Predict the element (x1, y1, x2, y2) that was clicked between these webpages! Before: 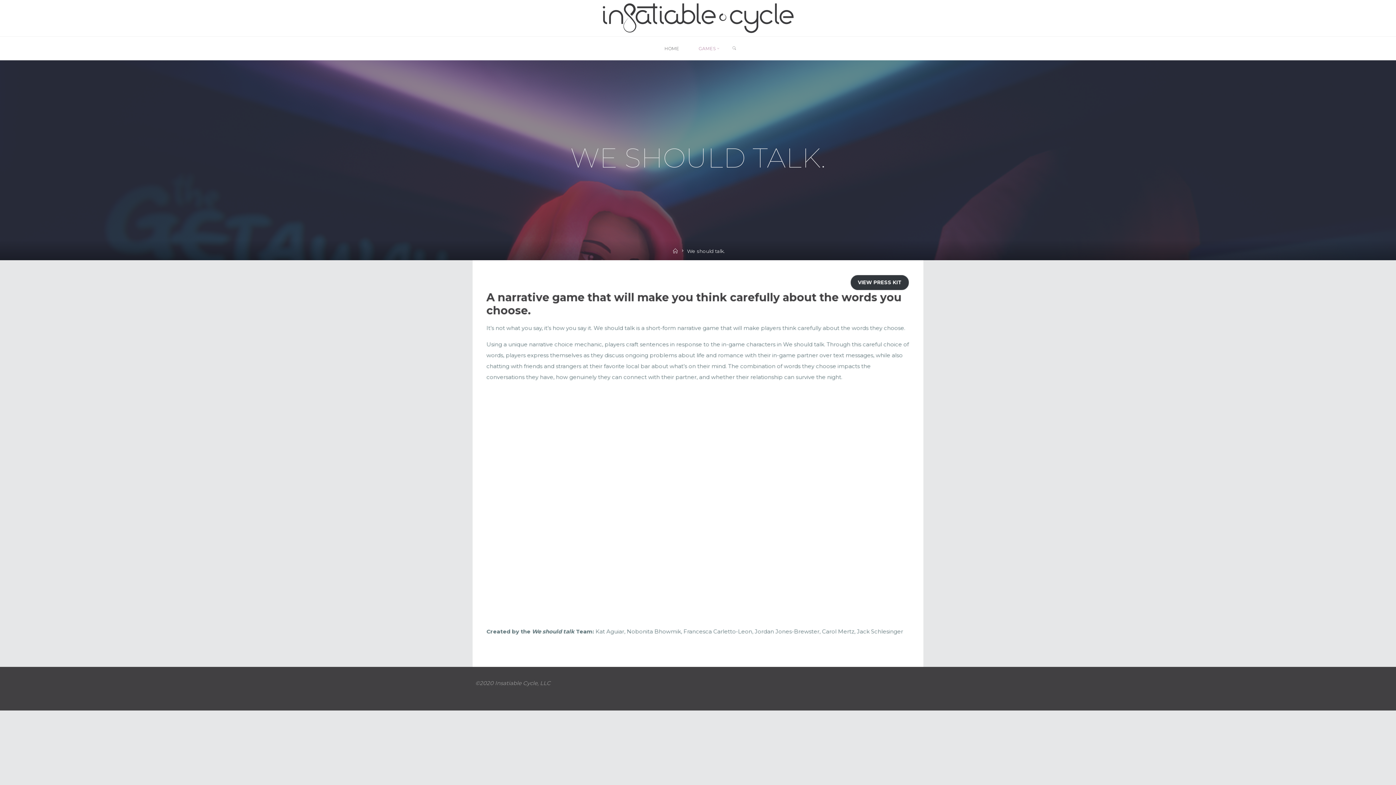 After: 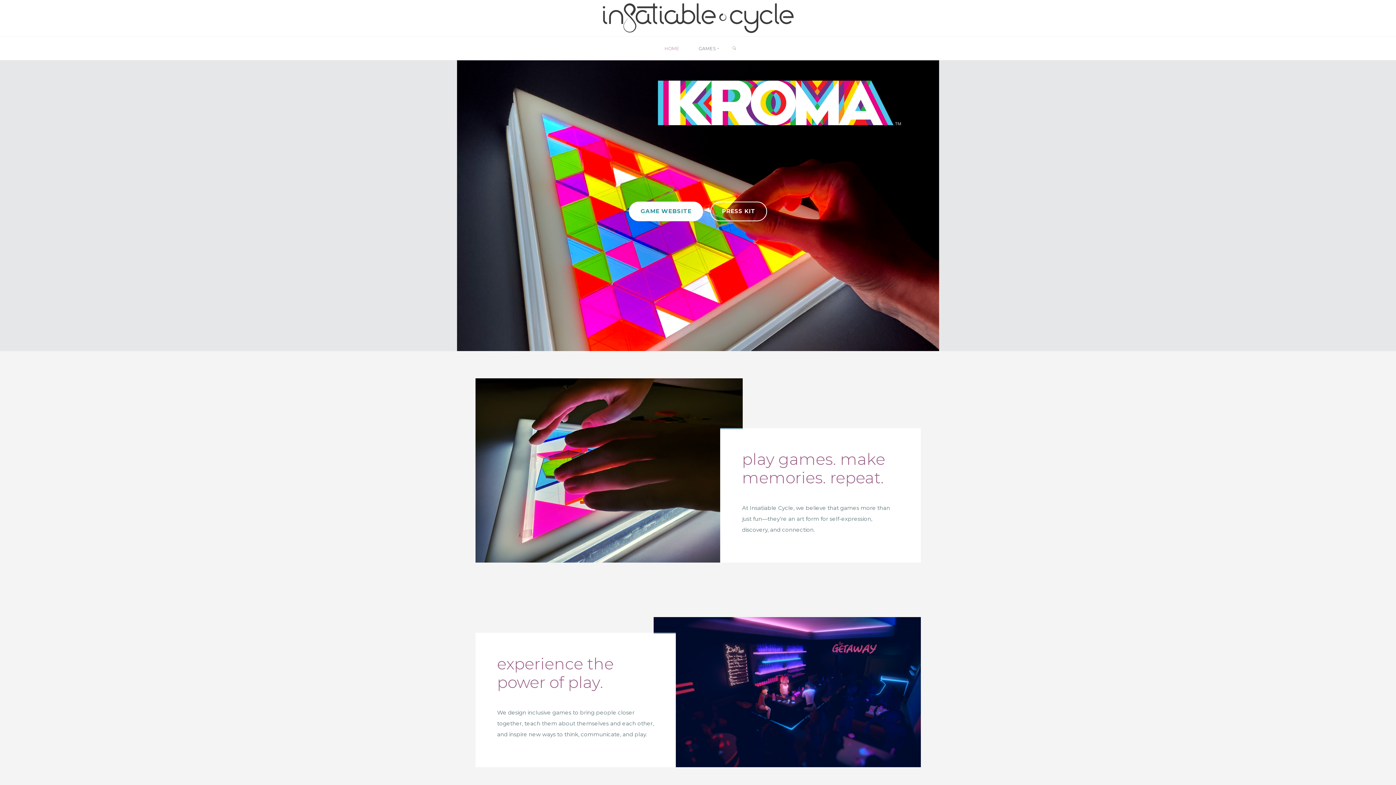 Action: bbox: (655, 36, 689, 60) label: HOME